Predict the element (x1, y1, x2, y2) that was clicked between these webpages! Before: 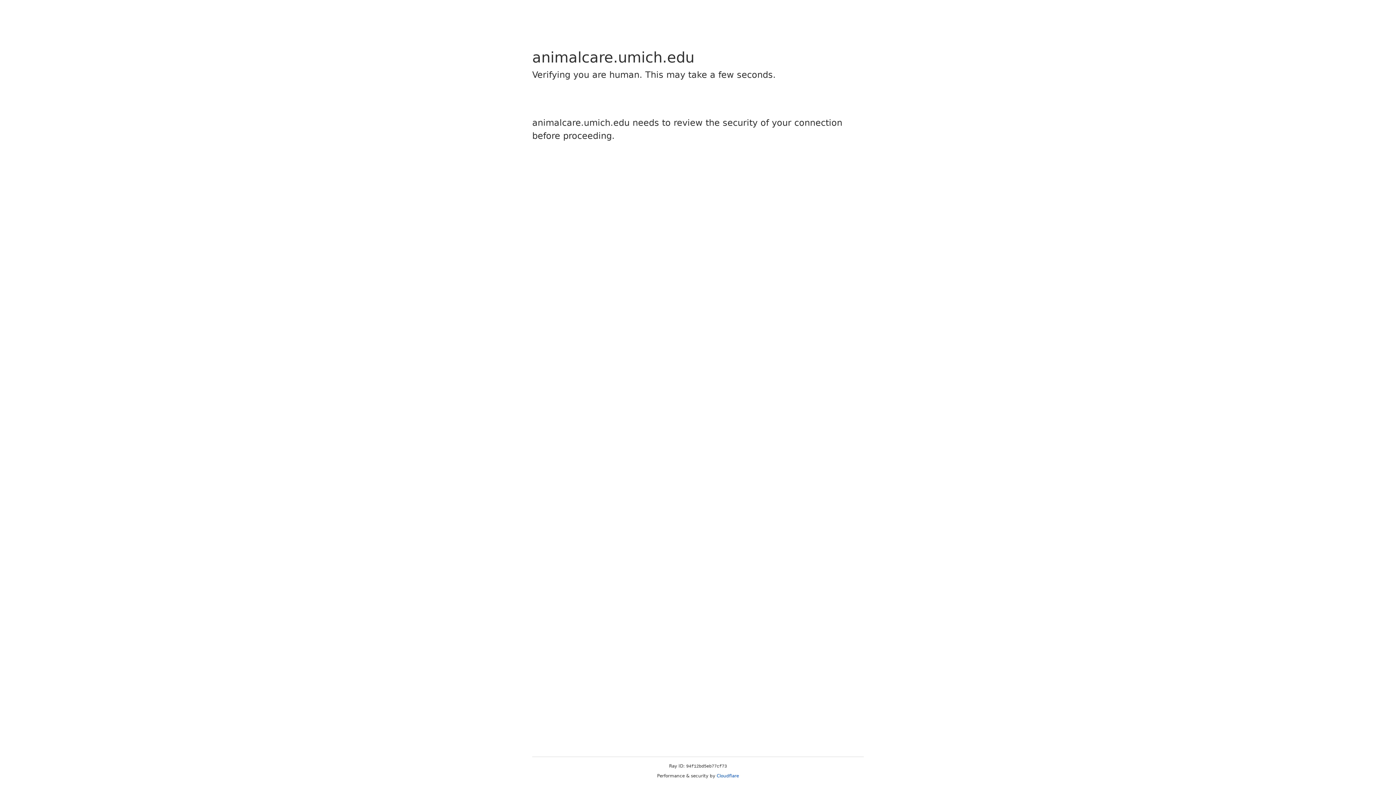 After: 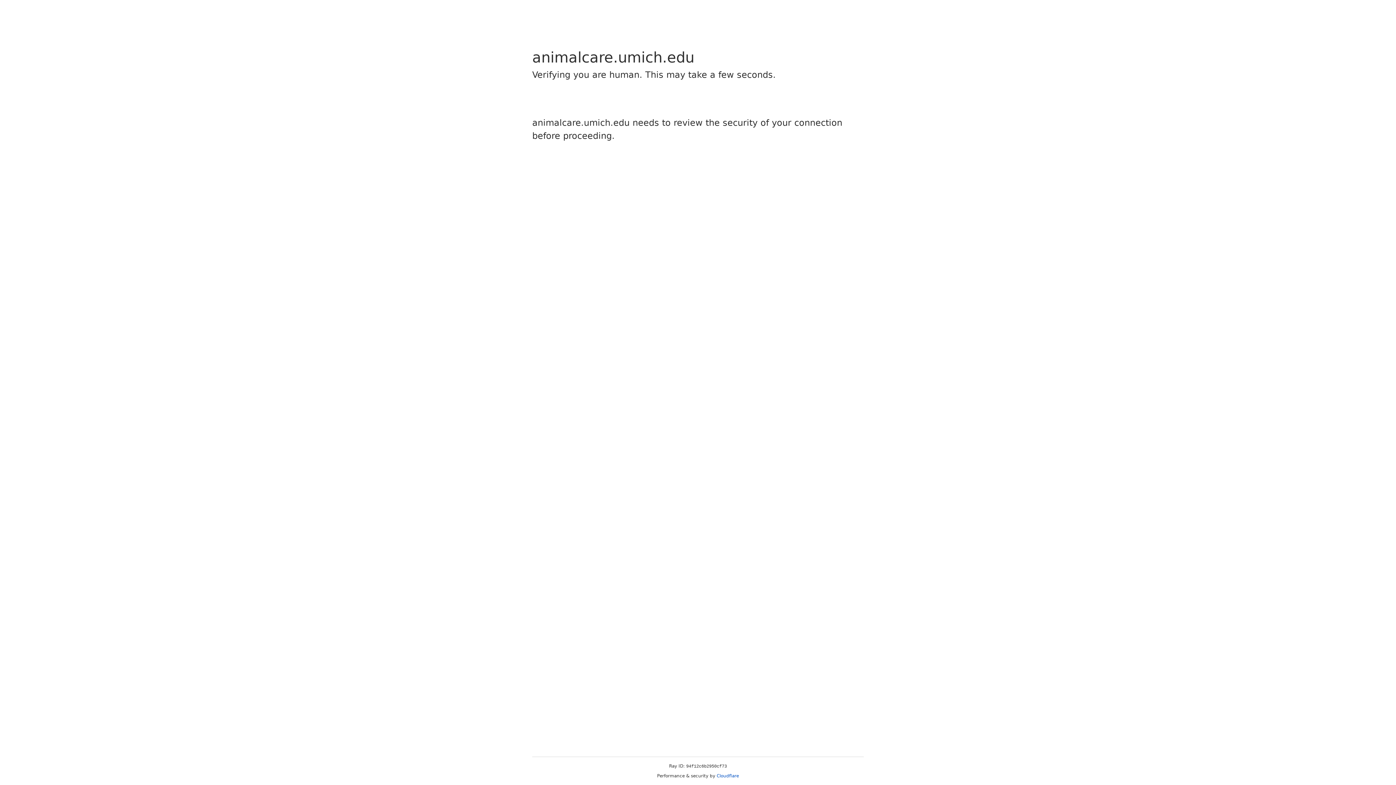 Action: label: Cloudflare bbox: (716, 773, 739, 778)